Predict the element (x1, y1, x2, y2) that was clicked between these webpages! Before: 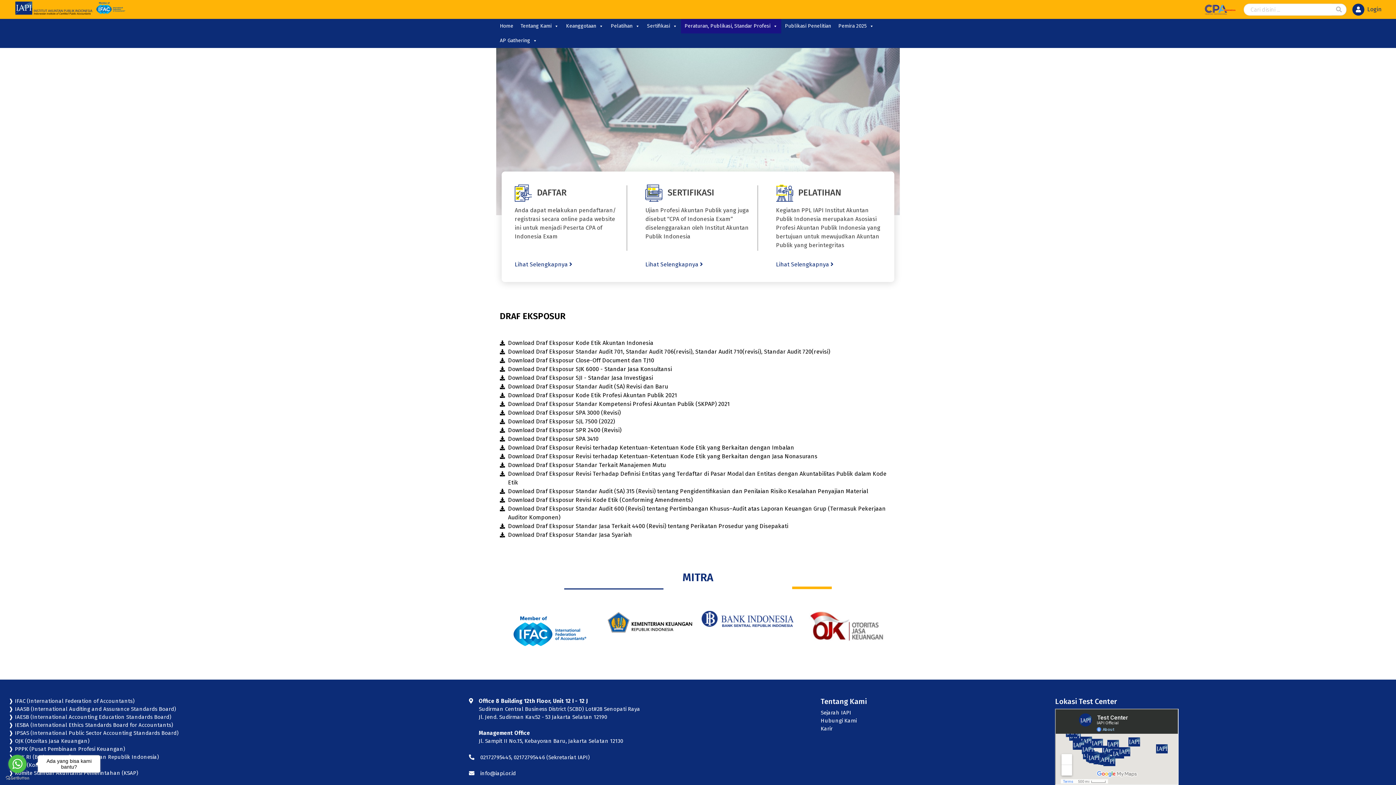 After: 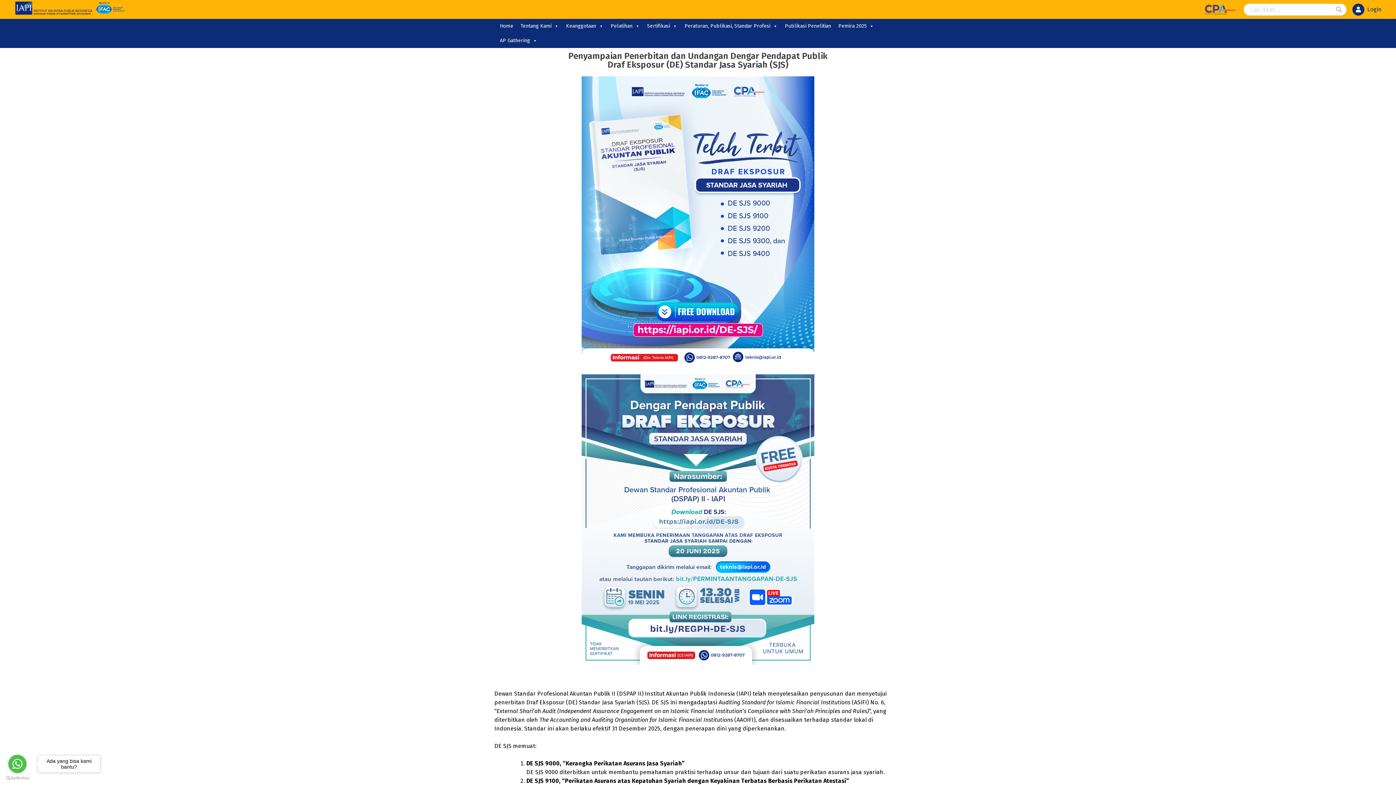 Action: bbox: (500, 530, 896, 539) label: Download Draf Eksposur Standar Jasa Syariah